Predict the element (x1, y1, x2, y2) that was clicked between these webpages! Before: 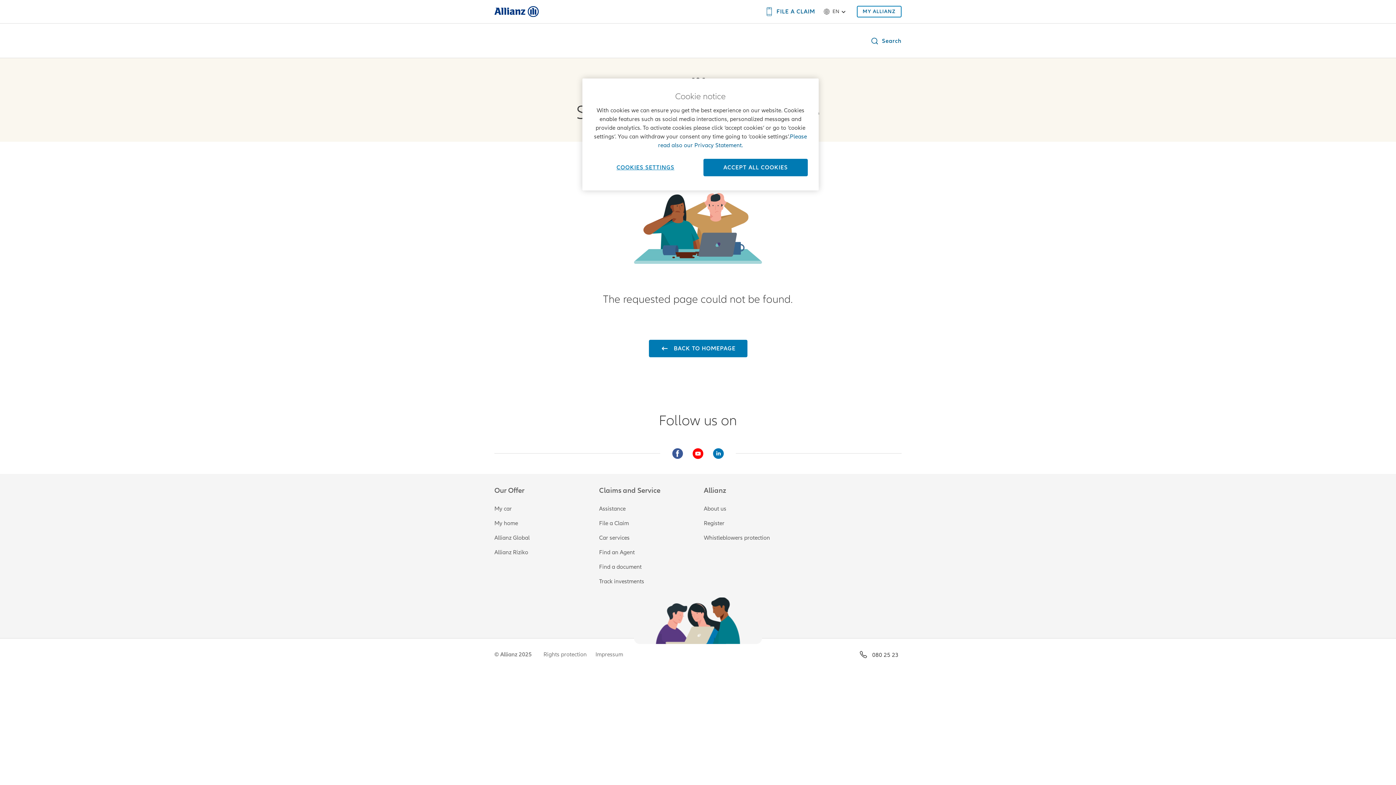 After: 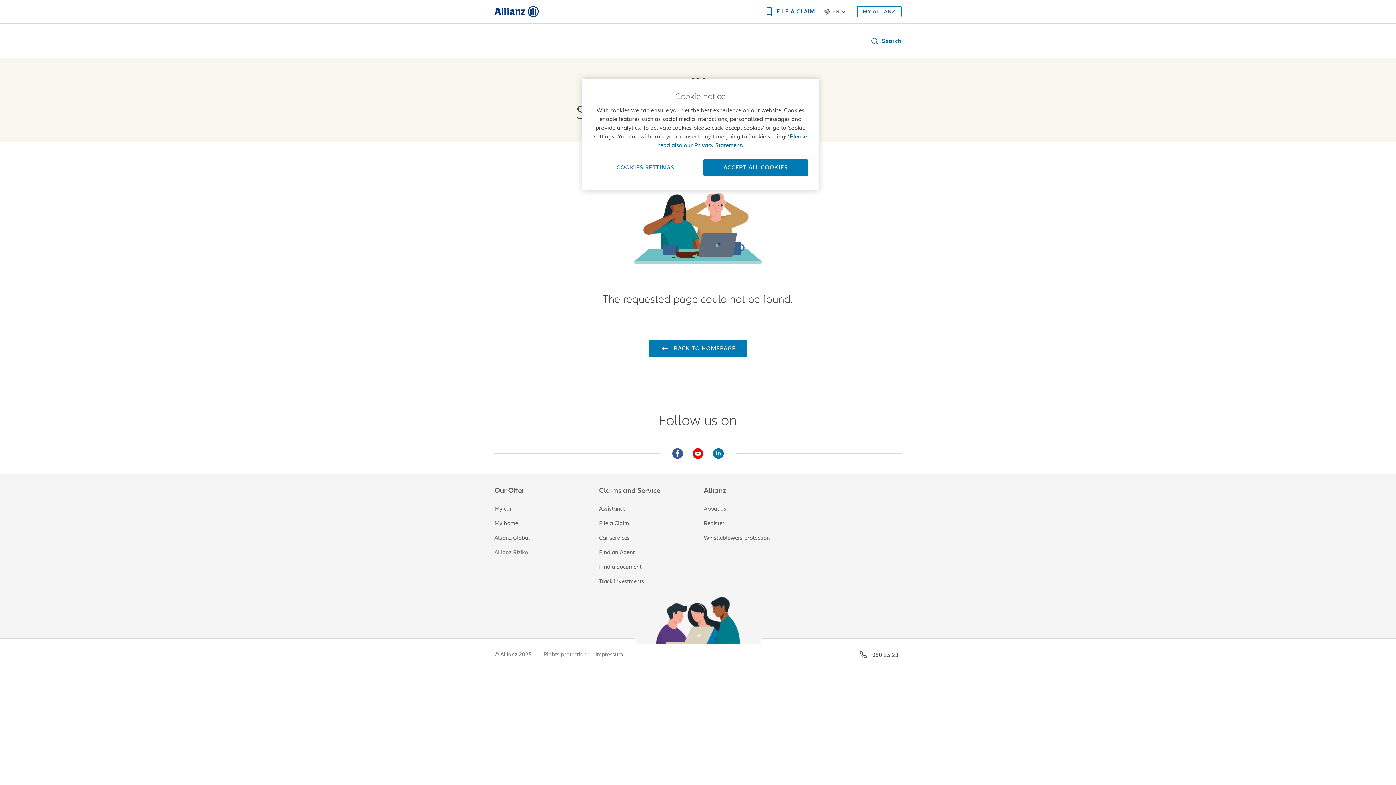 Action: bbox: (494, 548, 528, 556) label: Allianz Riziko